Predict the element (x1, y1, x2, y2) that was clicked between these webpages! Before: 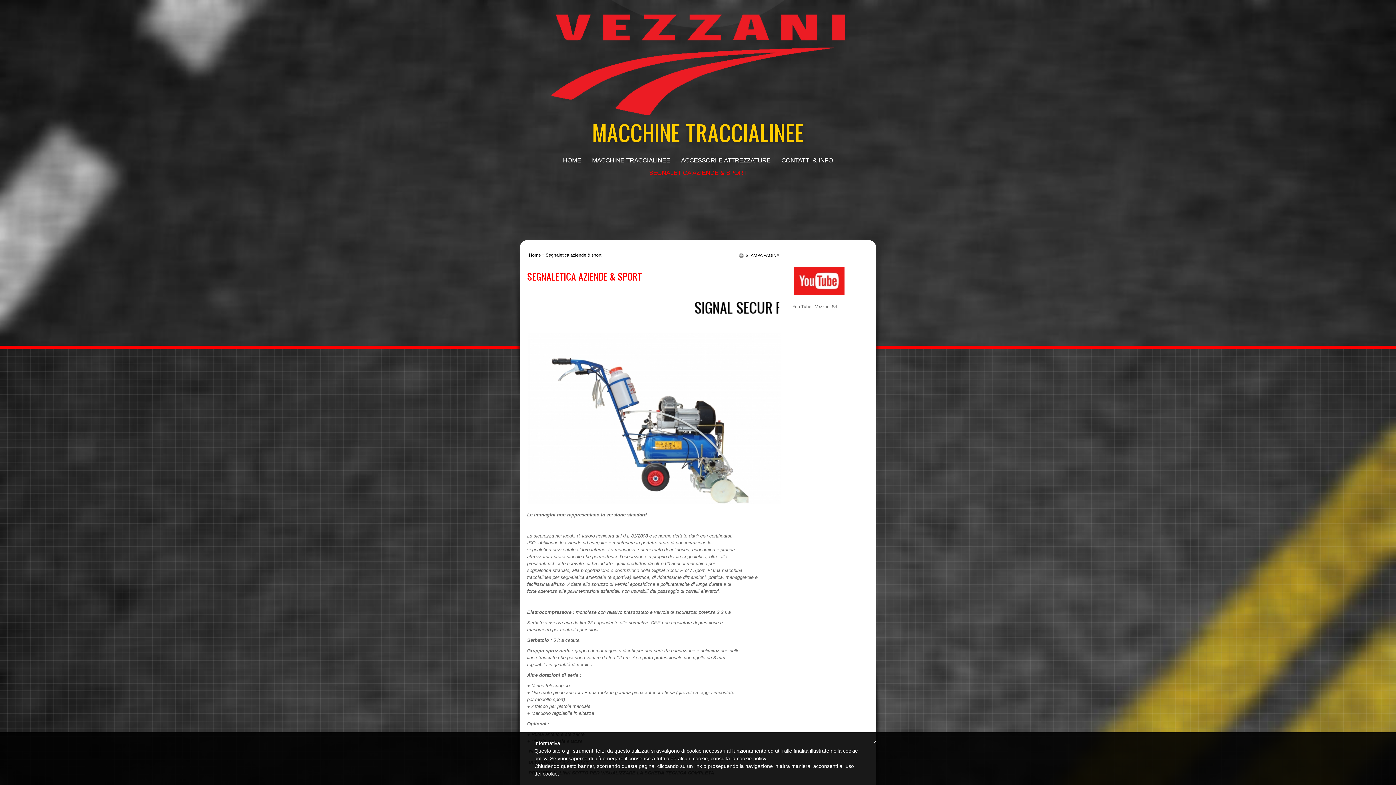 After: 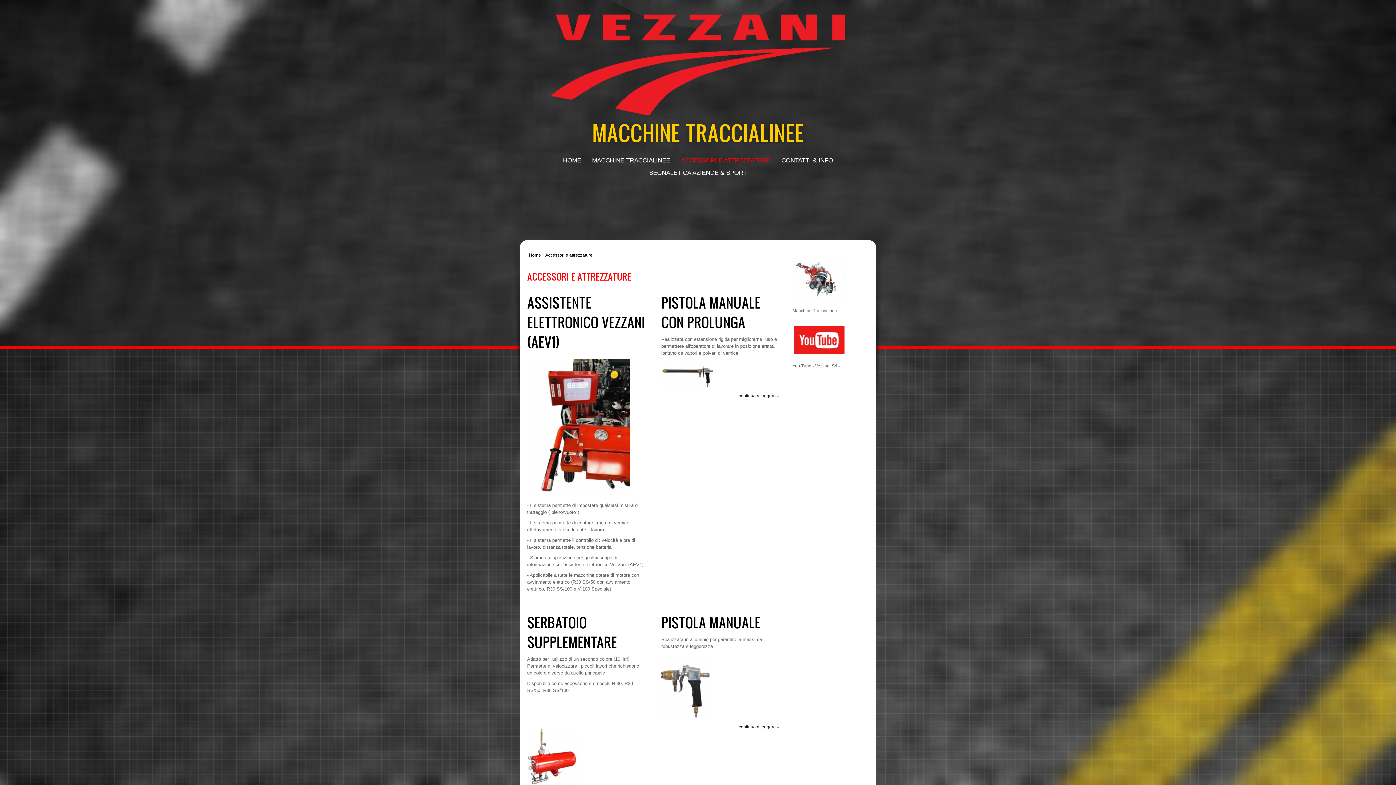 Action: label: ACCESSORI E ATTREZZATURE bbox: (675, 153, 776, 166)